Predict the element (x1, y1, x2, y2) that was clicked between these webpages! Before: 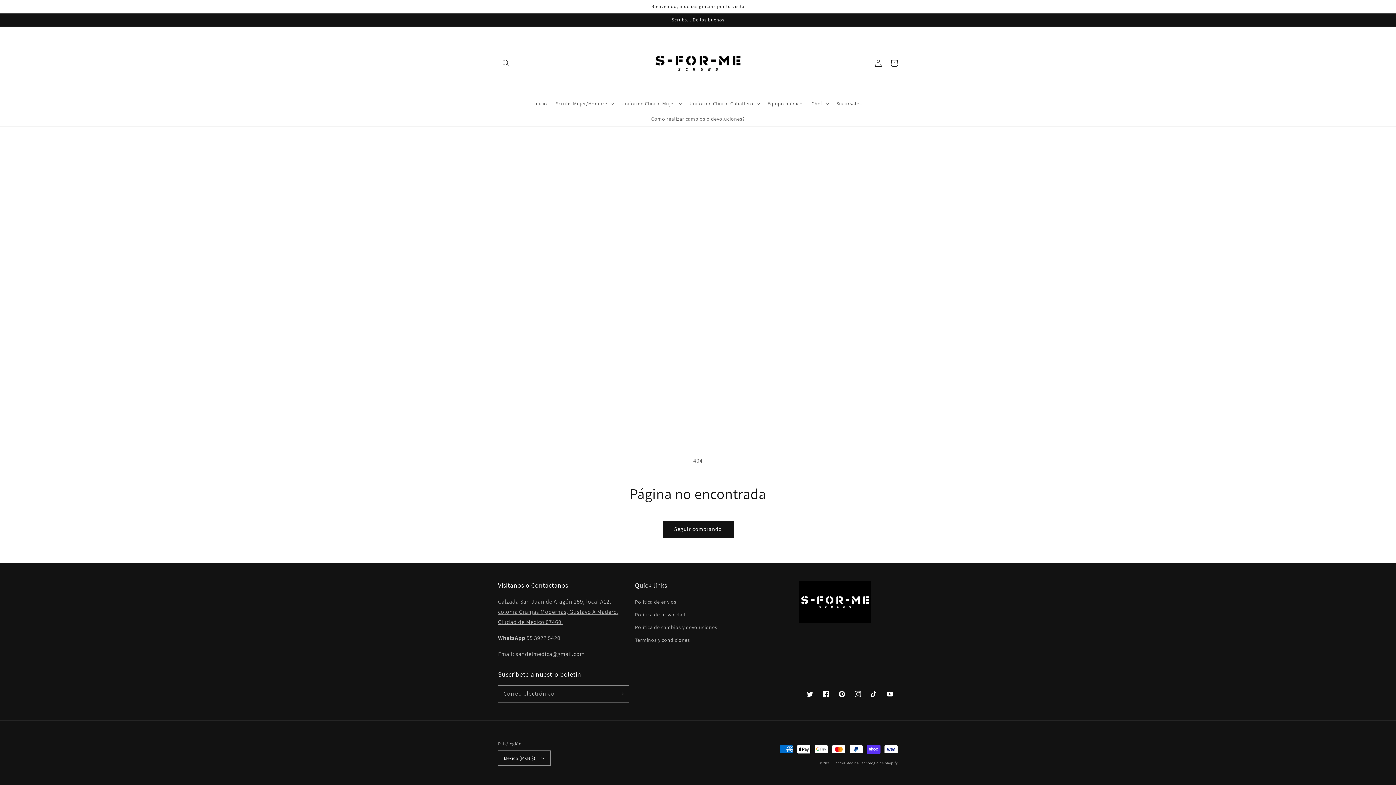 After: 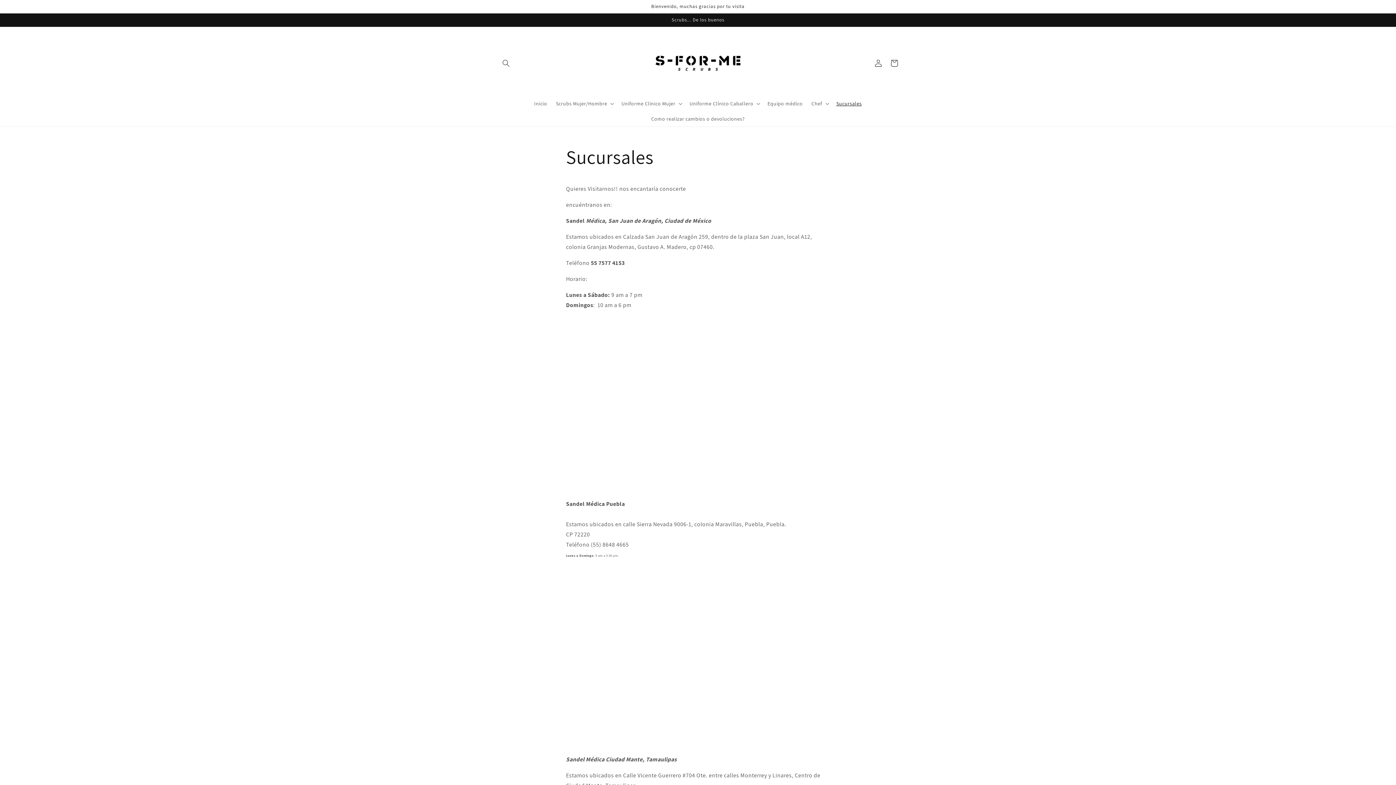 Action: bbox: (832, 96, 866, 111) label: Sucursales